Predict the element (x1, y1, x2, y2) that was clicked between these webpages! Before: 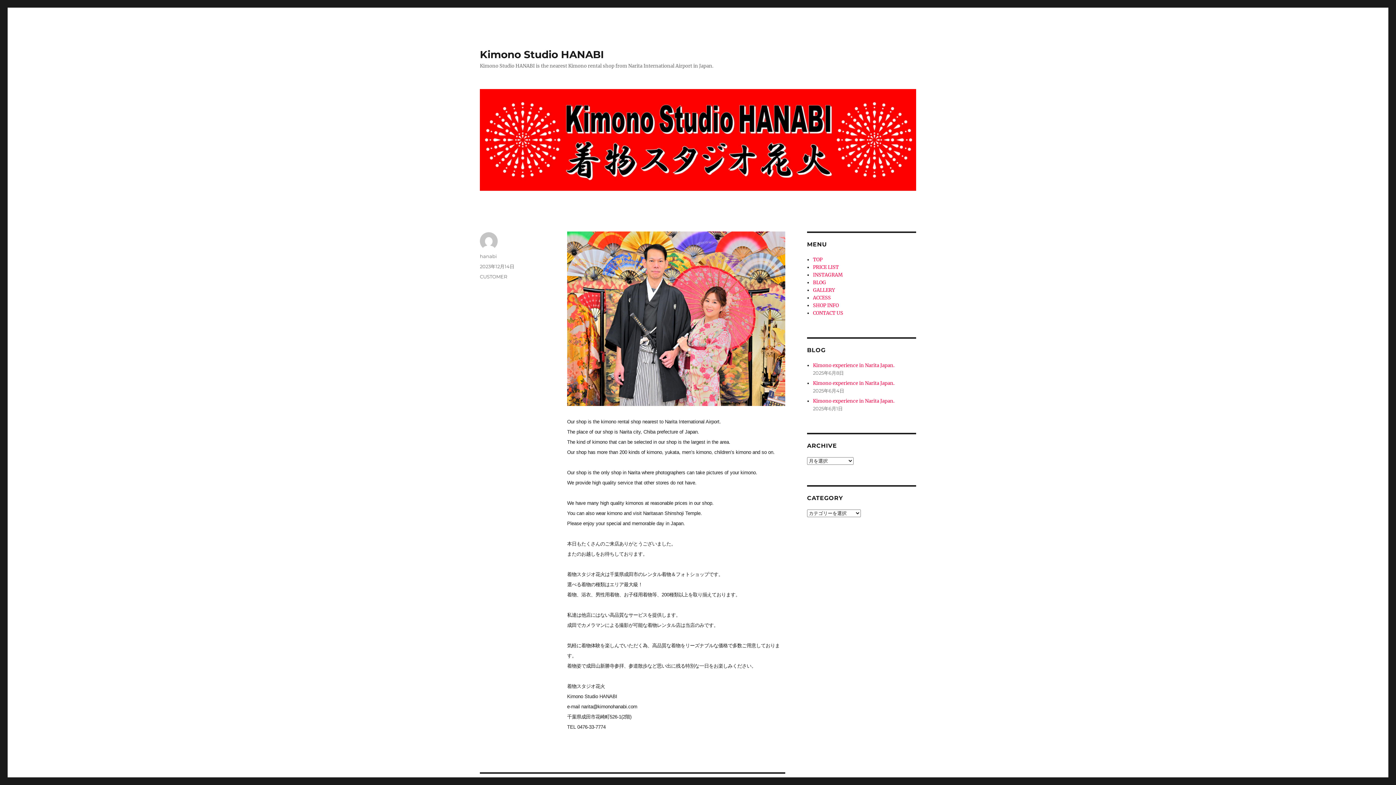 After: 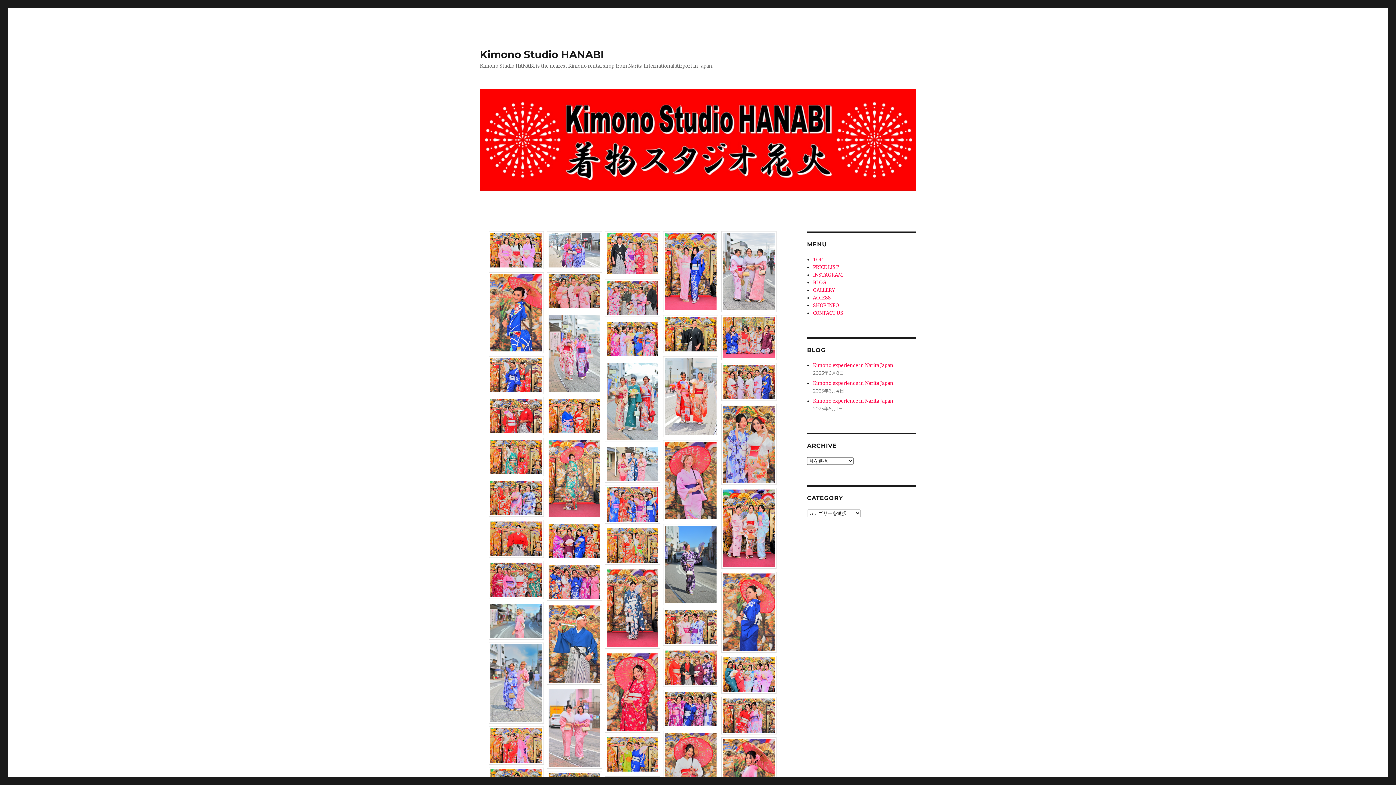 Action: bbox: (813, 287, 835, 293) label: GALLERY